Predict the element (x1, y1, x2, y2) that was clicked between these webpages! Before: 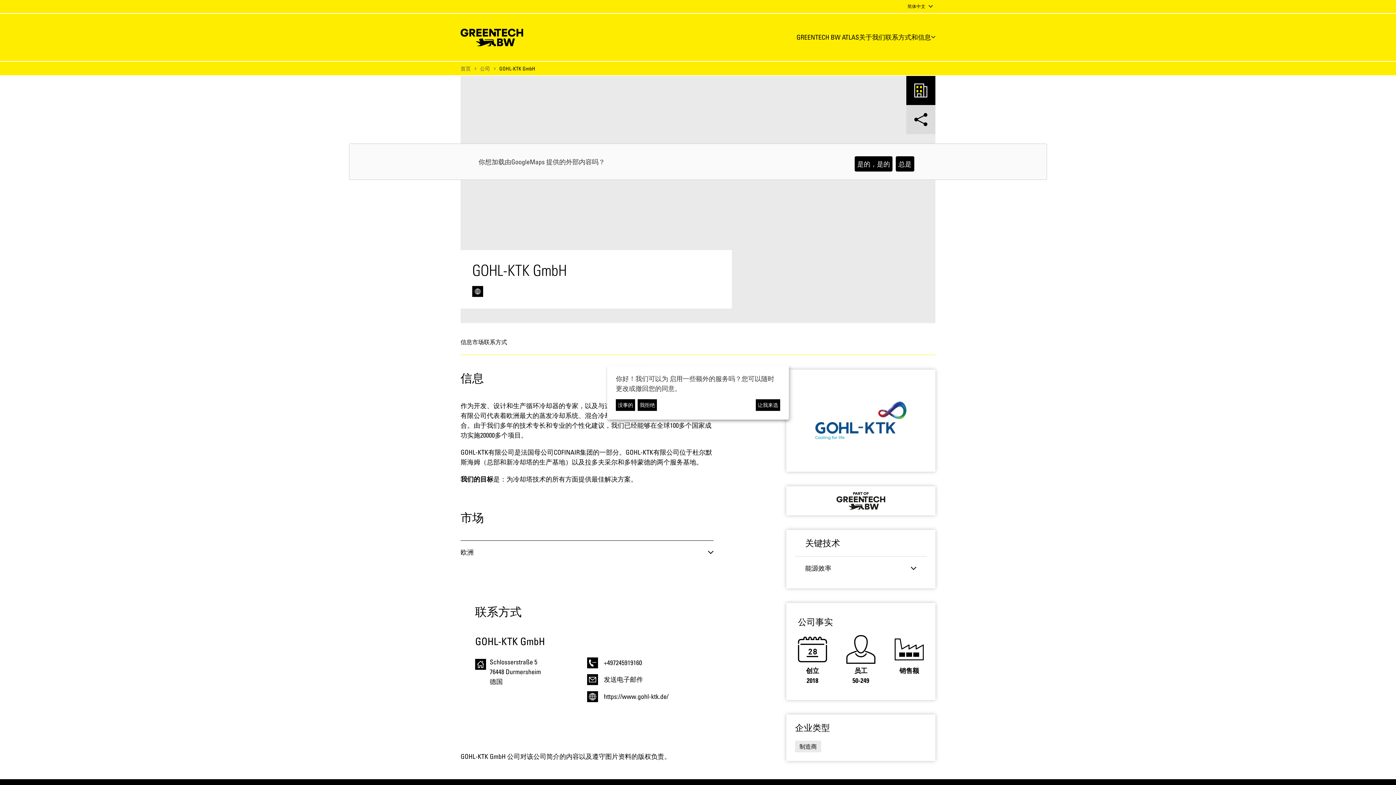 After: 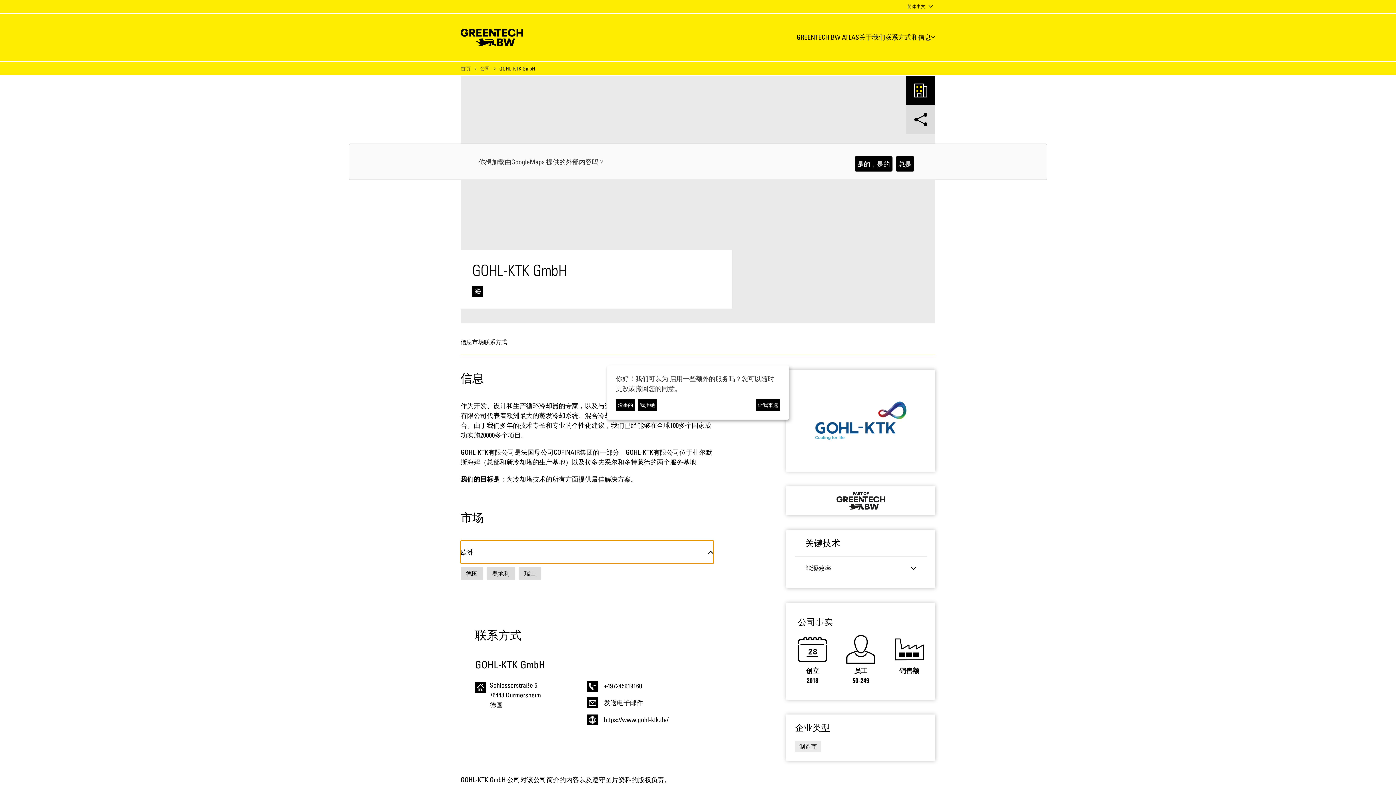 Action: bbox: (460, 540, 713, 564) label: 欧洲